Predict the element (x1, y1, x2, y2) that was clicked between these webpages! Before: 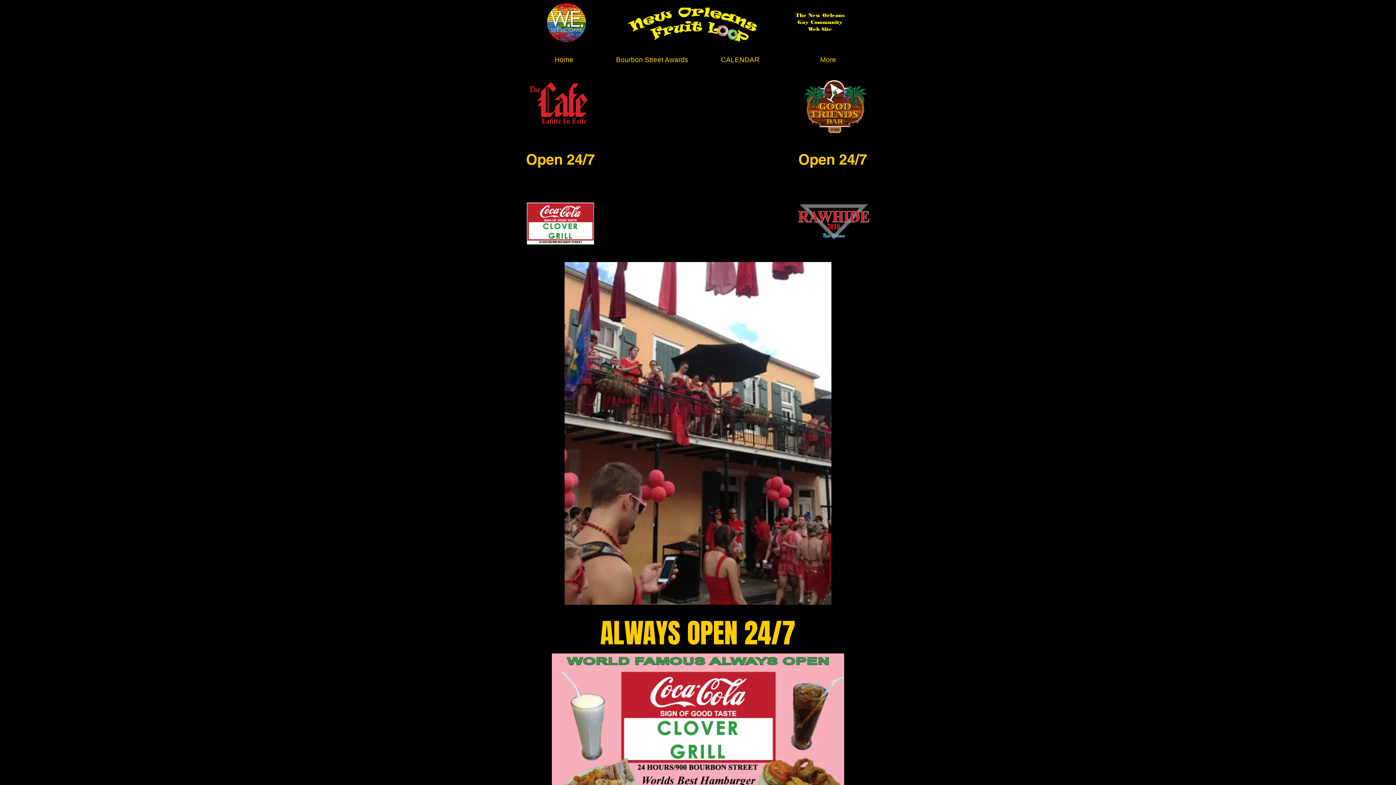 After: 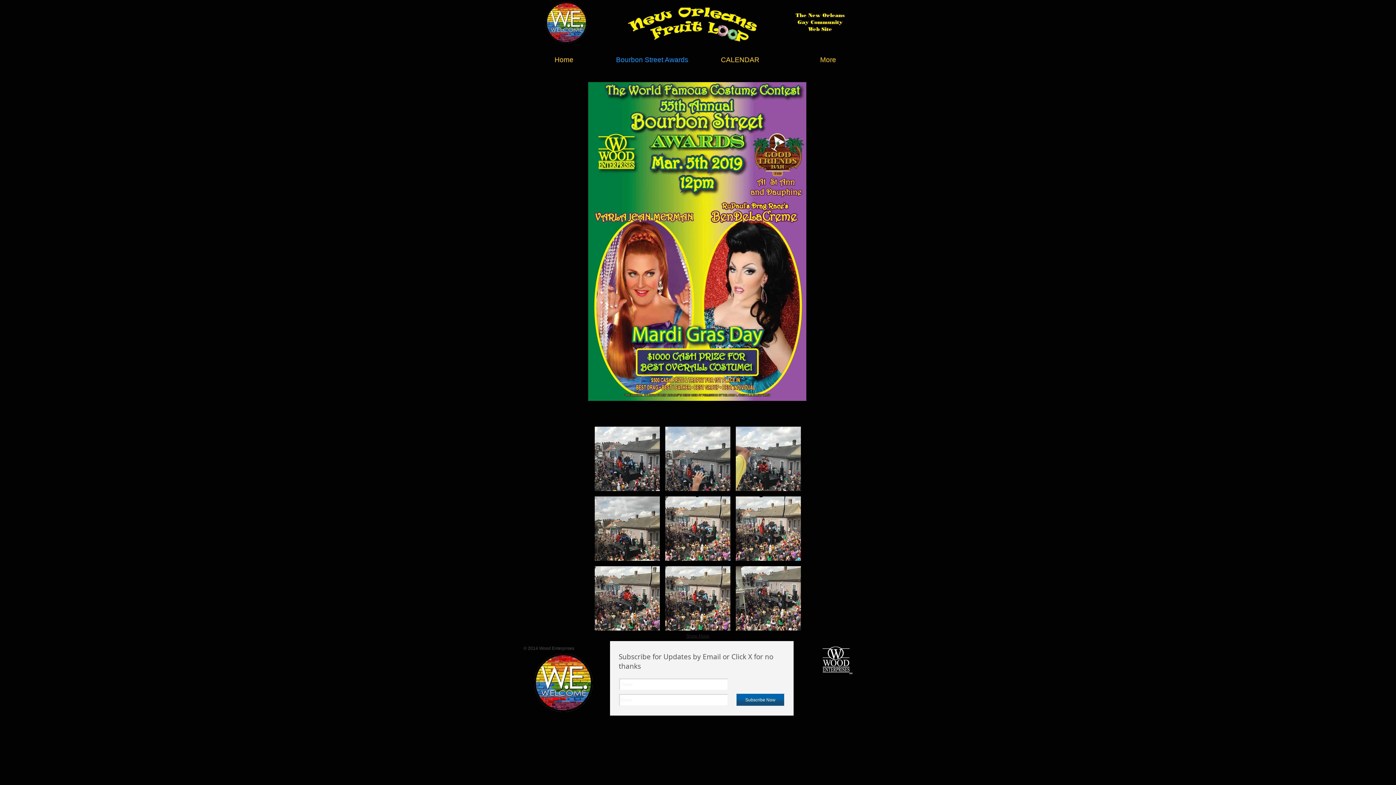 Action: bbox: (608, 50, 696, 69) label: Bourbon Street Awards